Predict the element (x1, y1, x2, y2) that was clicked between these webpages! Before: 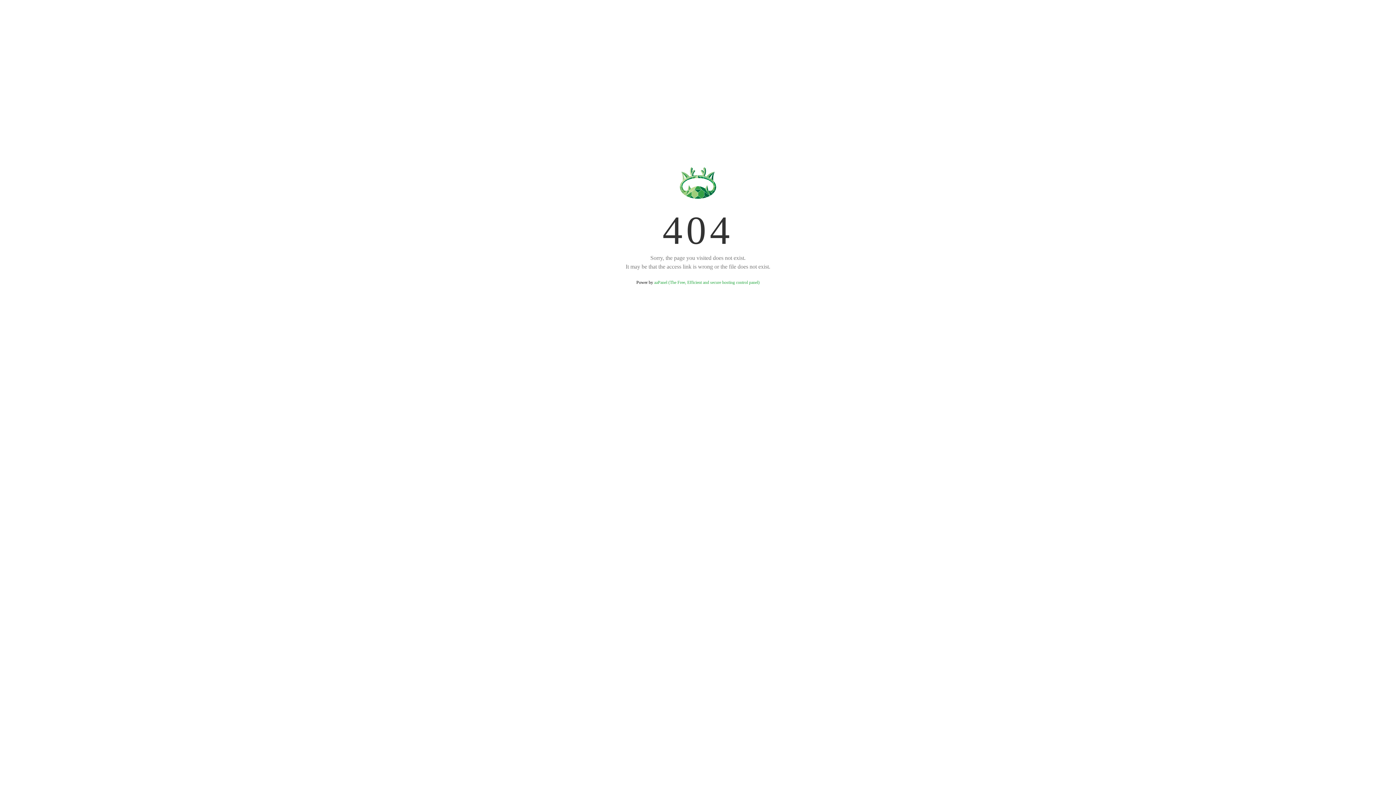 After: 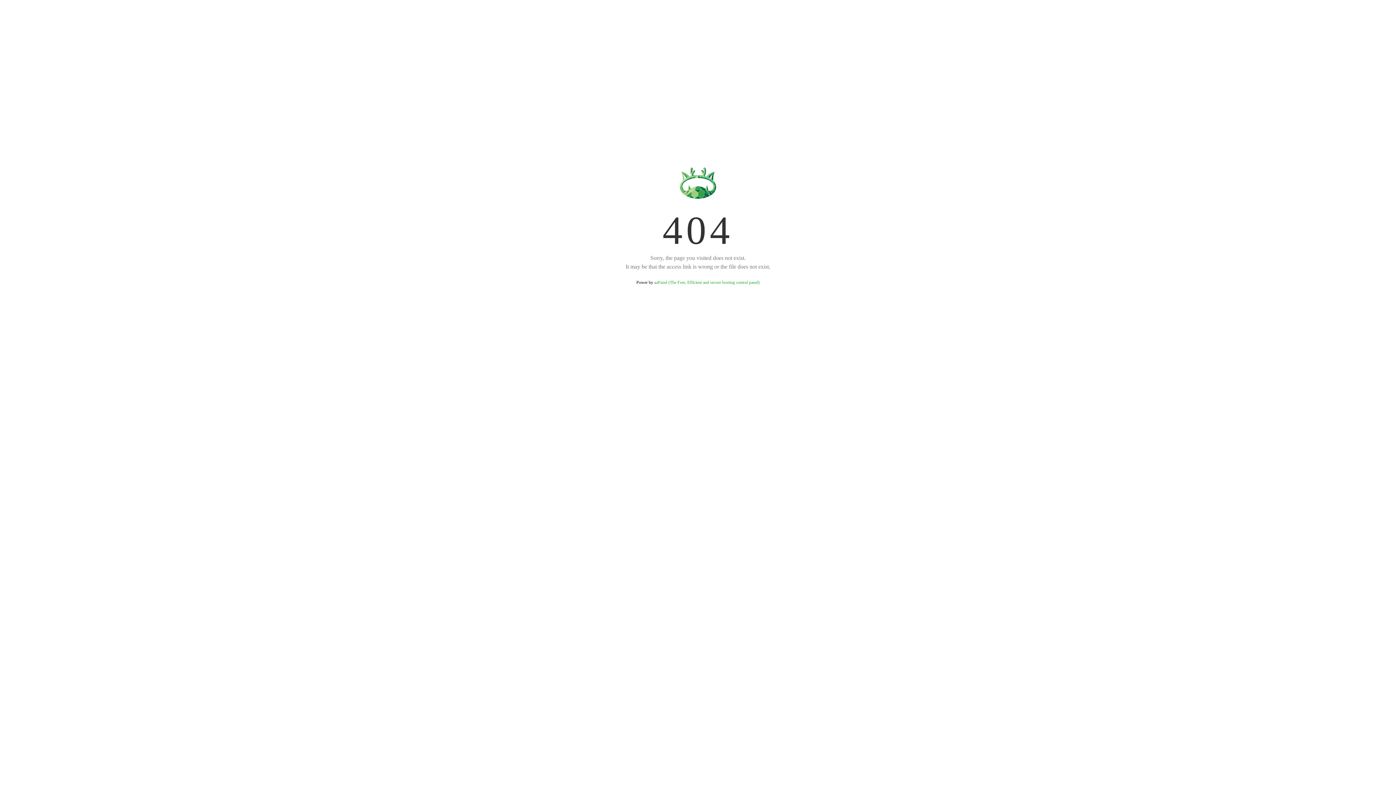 Action: bbox: (654, 280, 759, 285) label: aaPanel (The Free, Efficient and secure hosting control panel)